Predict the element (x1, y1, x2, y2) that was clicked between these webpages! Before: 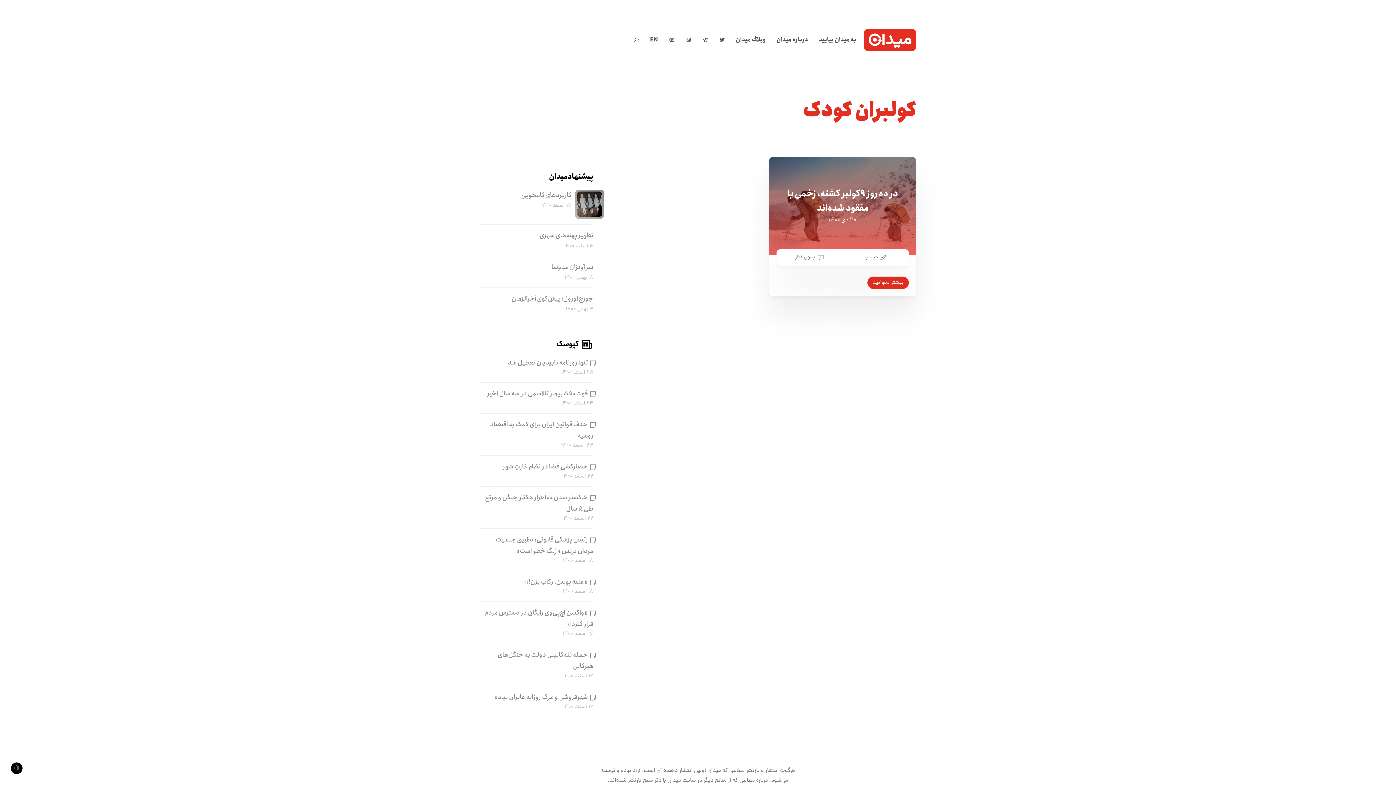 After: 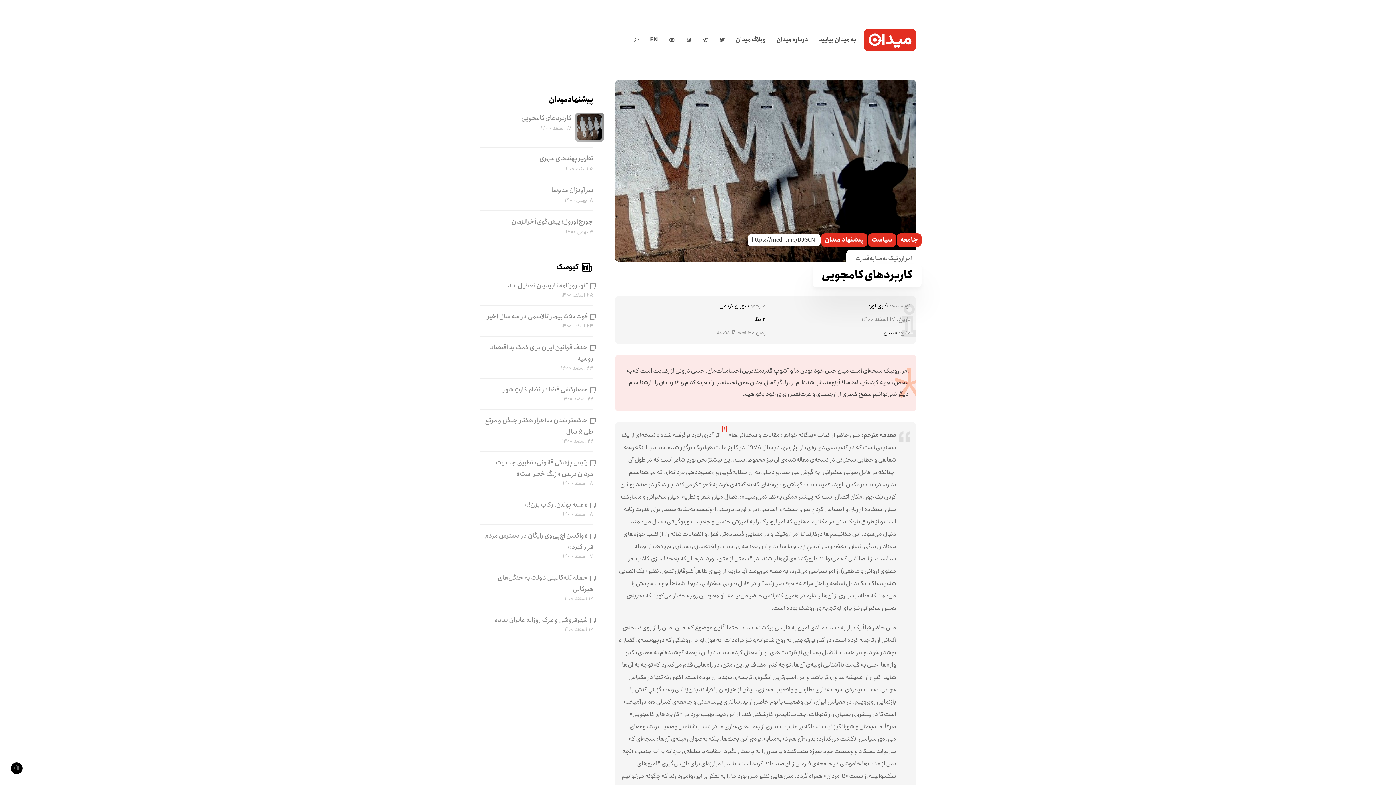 Action: bbox: (521, 190, 571, 200) label: کاربرد‌های کامجویی